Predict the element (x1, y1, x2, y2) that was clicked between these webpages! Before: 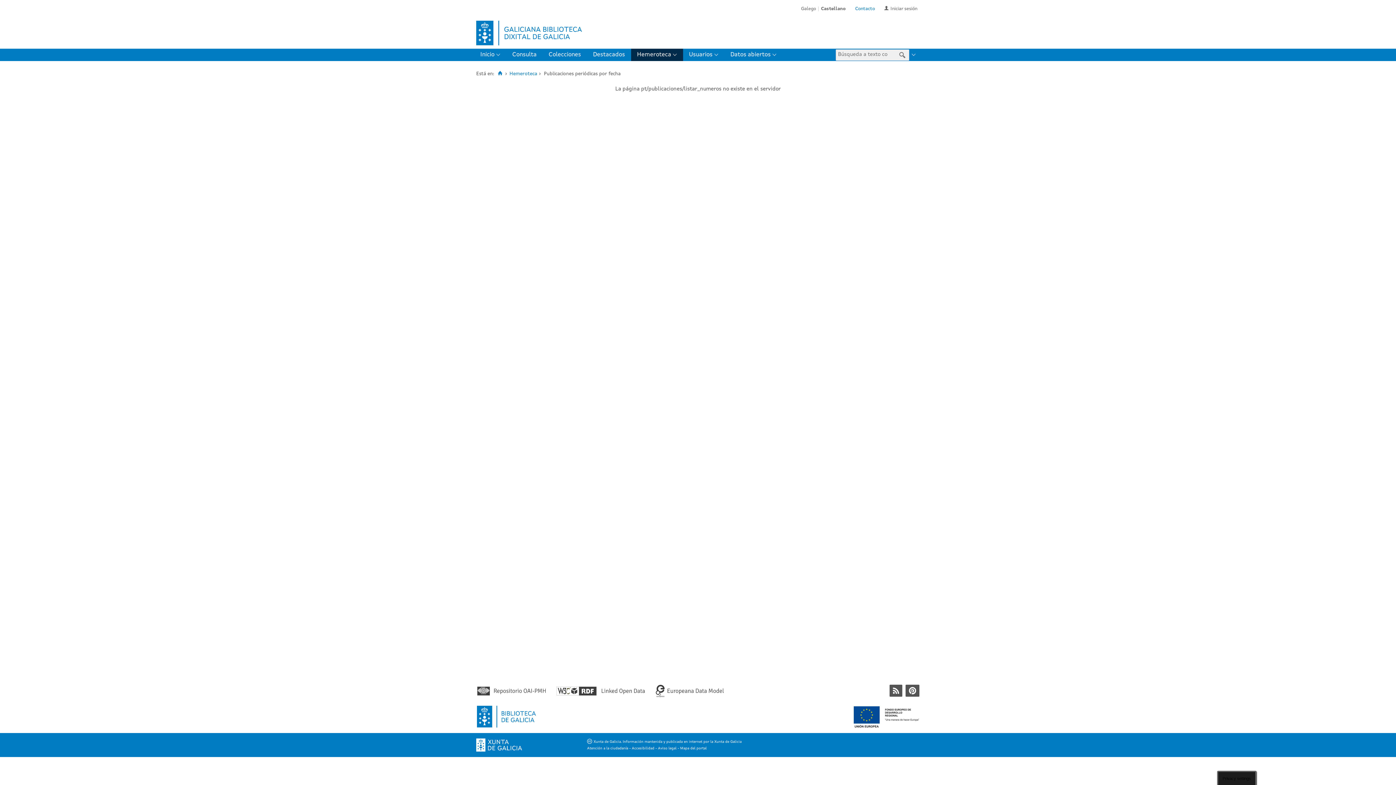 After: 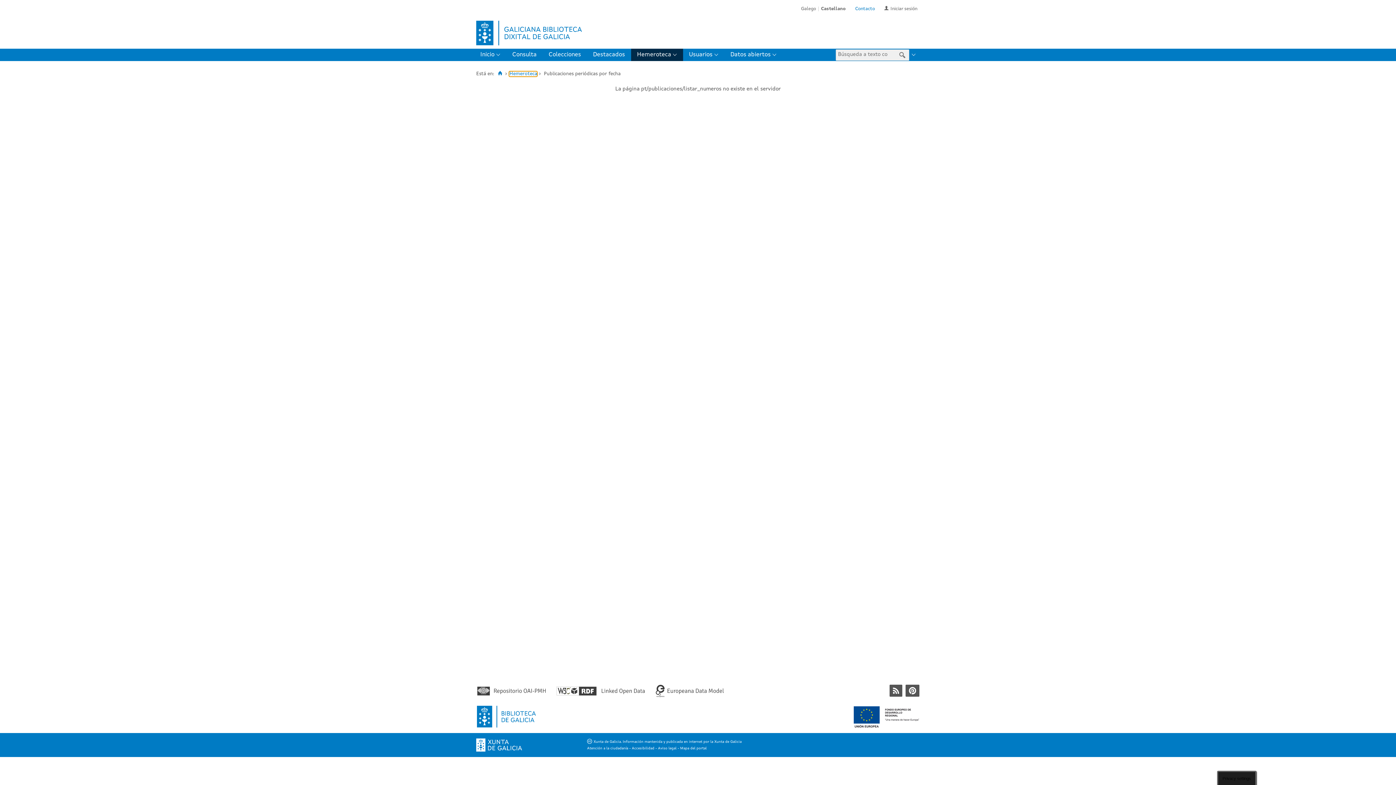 Action: bbox: (509, 71, 537, 76) label: Hemeroteca